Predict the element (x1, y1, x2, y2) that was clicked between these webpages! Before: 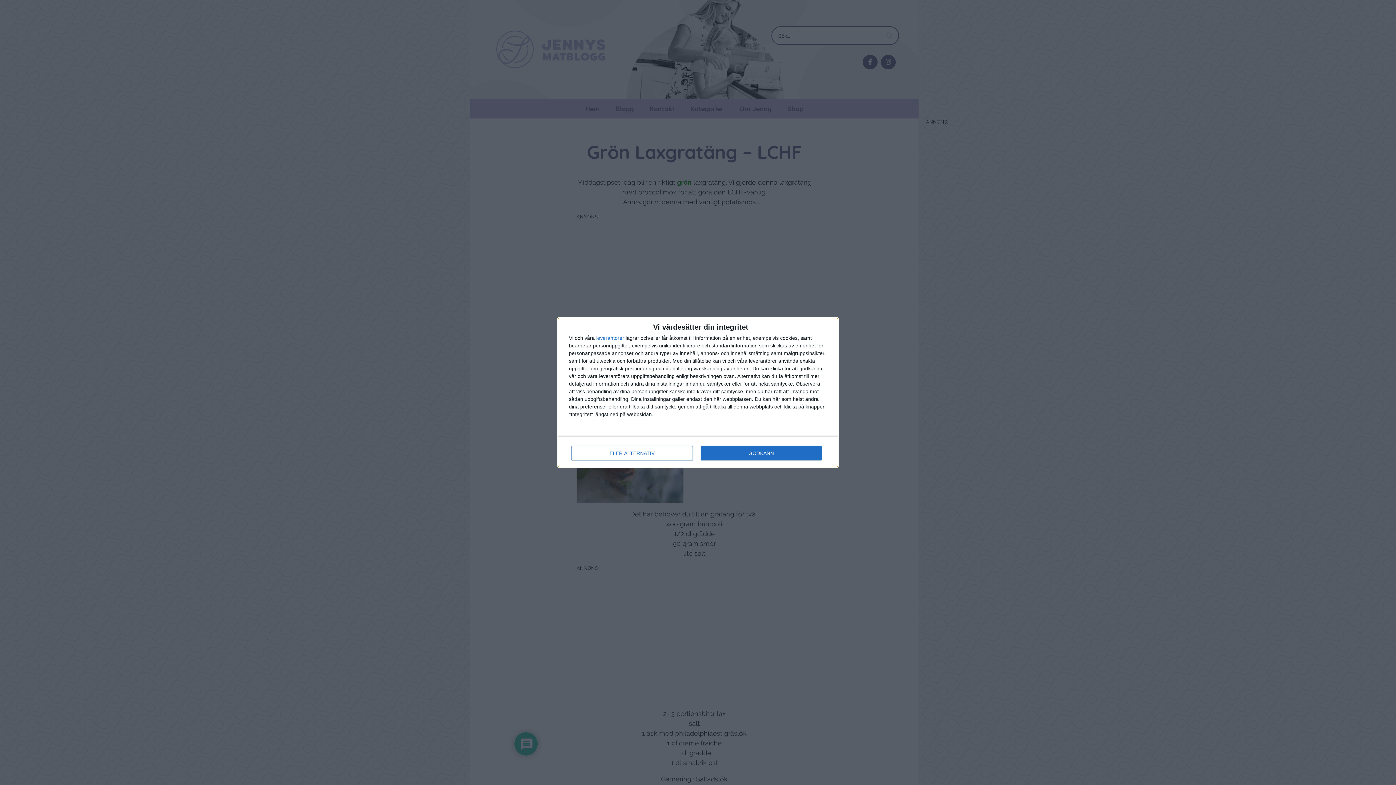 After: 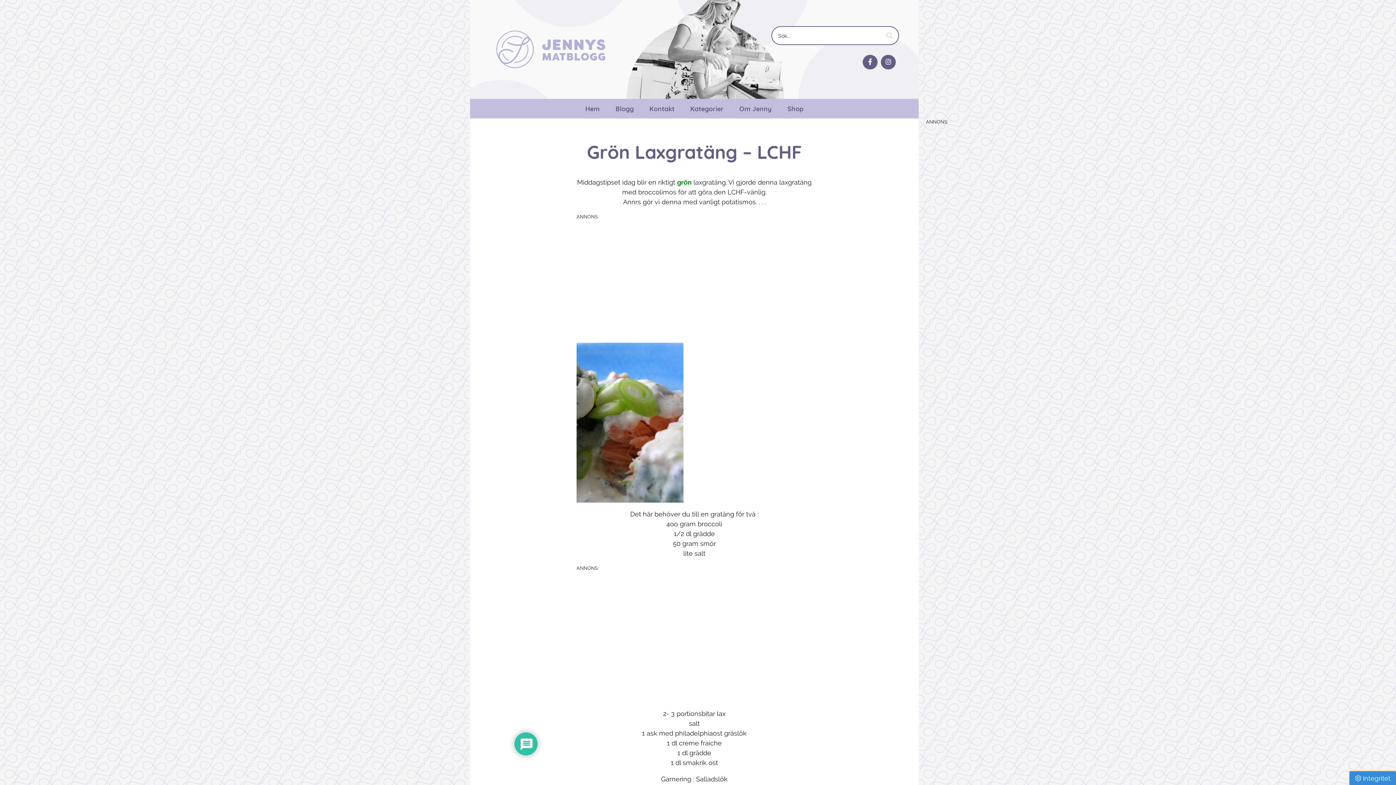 Action: bbox: (700, 446, 821, 460) label: GODKÄNN